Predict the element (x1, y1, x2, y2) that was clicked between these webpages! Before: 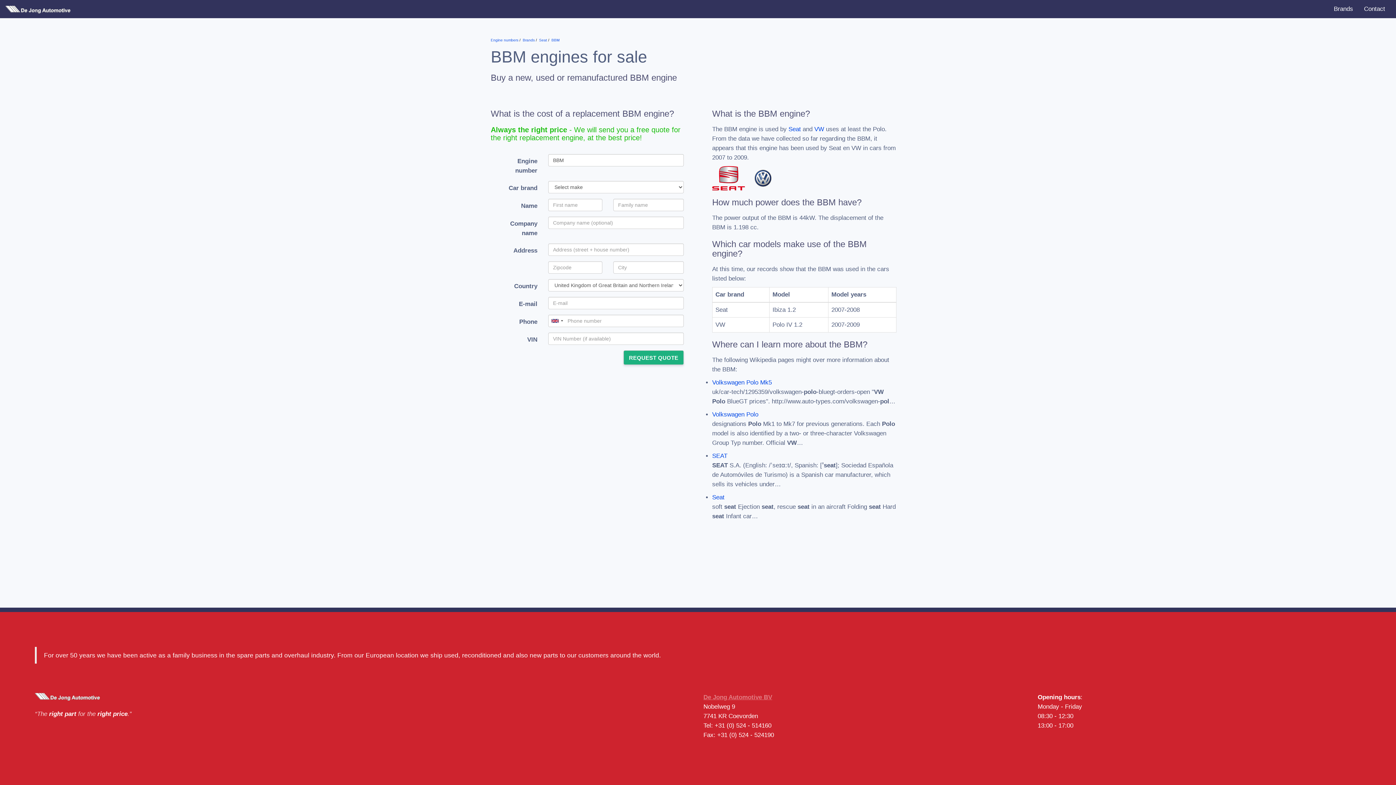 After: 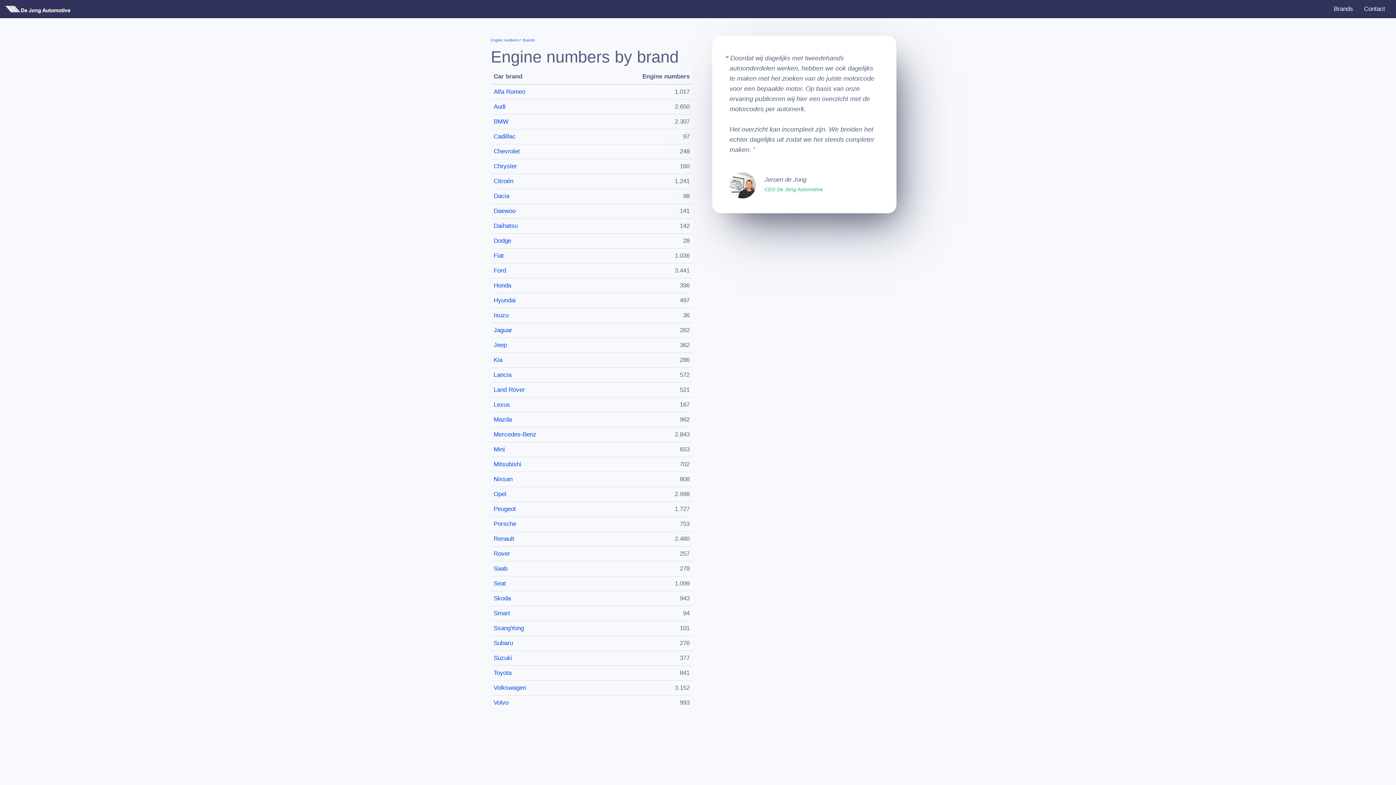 Action: label: Brands bbox: (522, 38, 534, 42)